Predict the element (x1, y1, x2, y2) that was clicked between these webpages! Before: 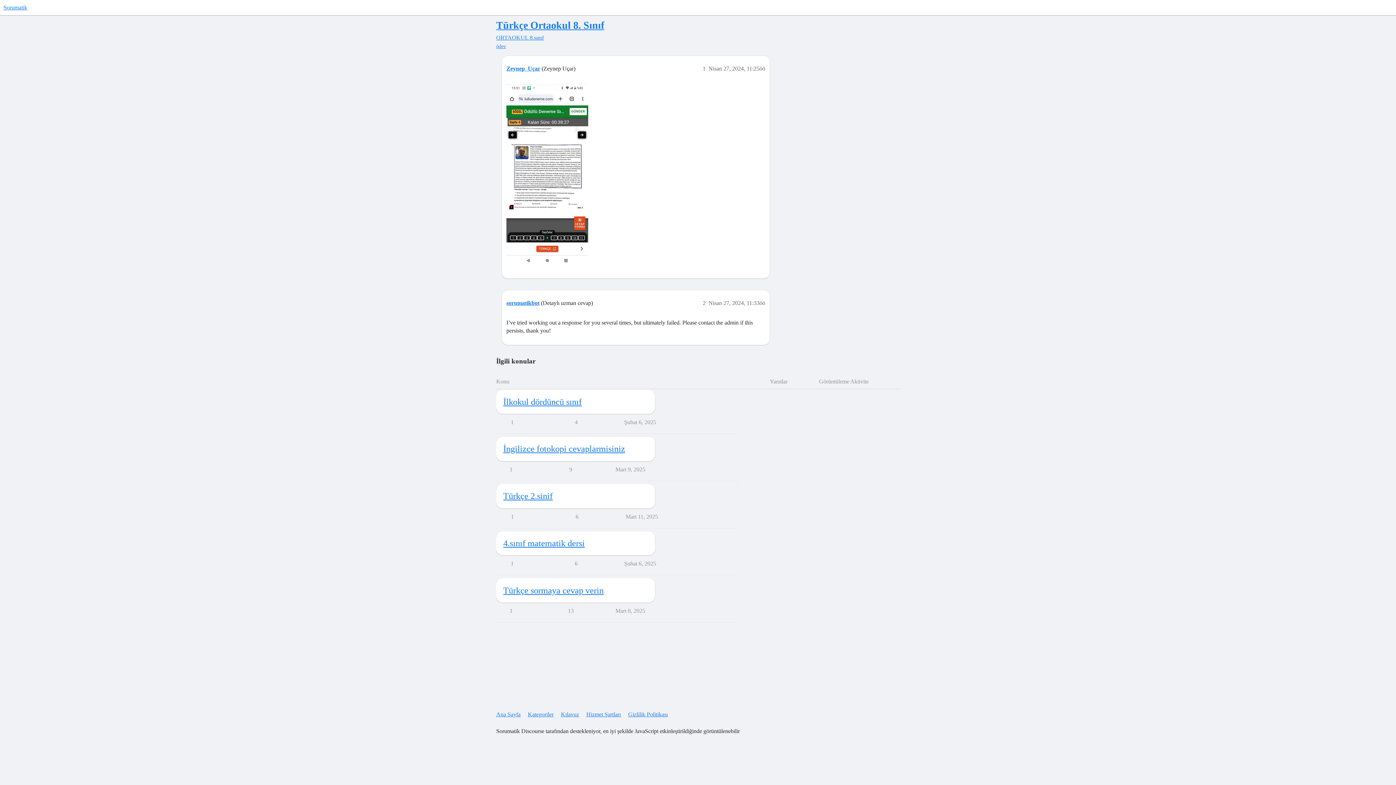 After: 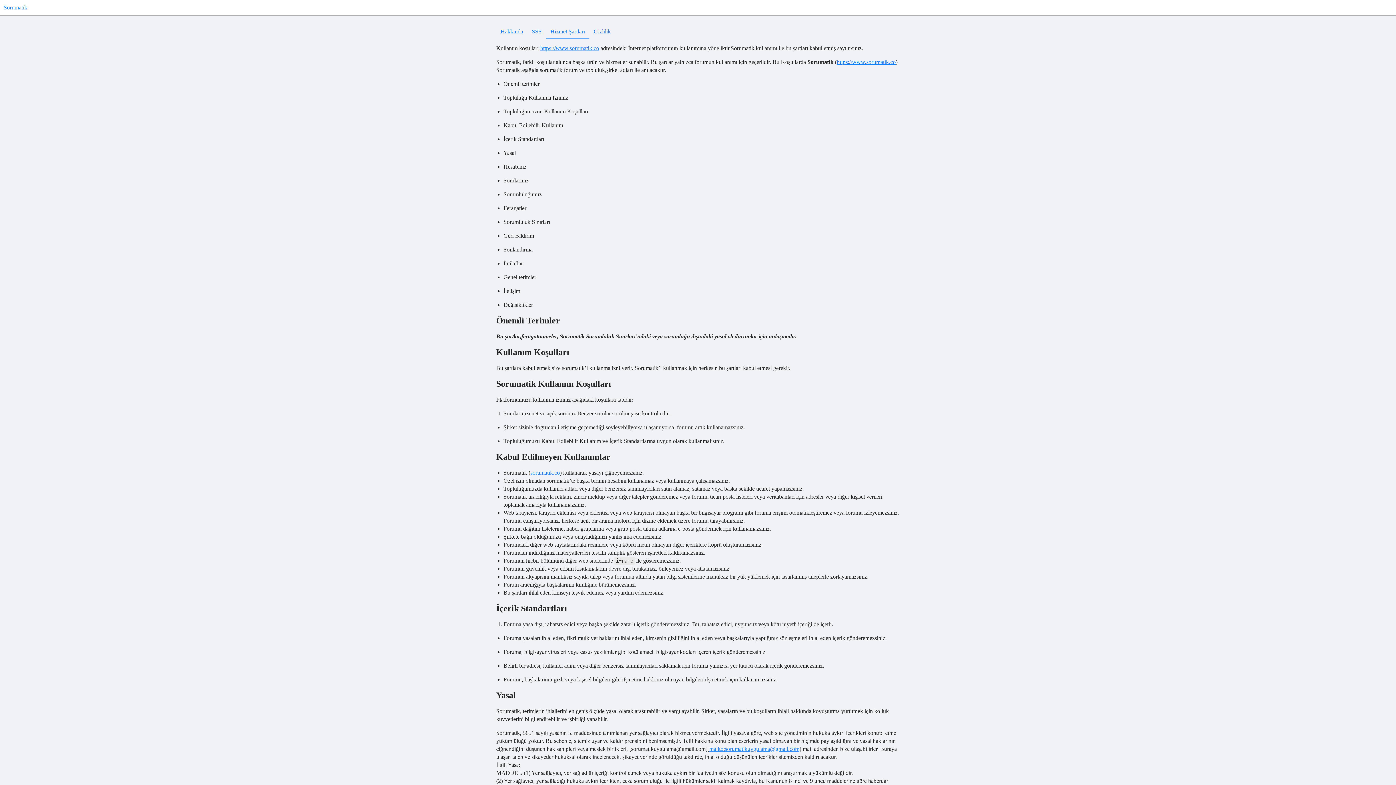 Action: bbox: (586, 708, 626, 721) label: Hizmet Şartları